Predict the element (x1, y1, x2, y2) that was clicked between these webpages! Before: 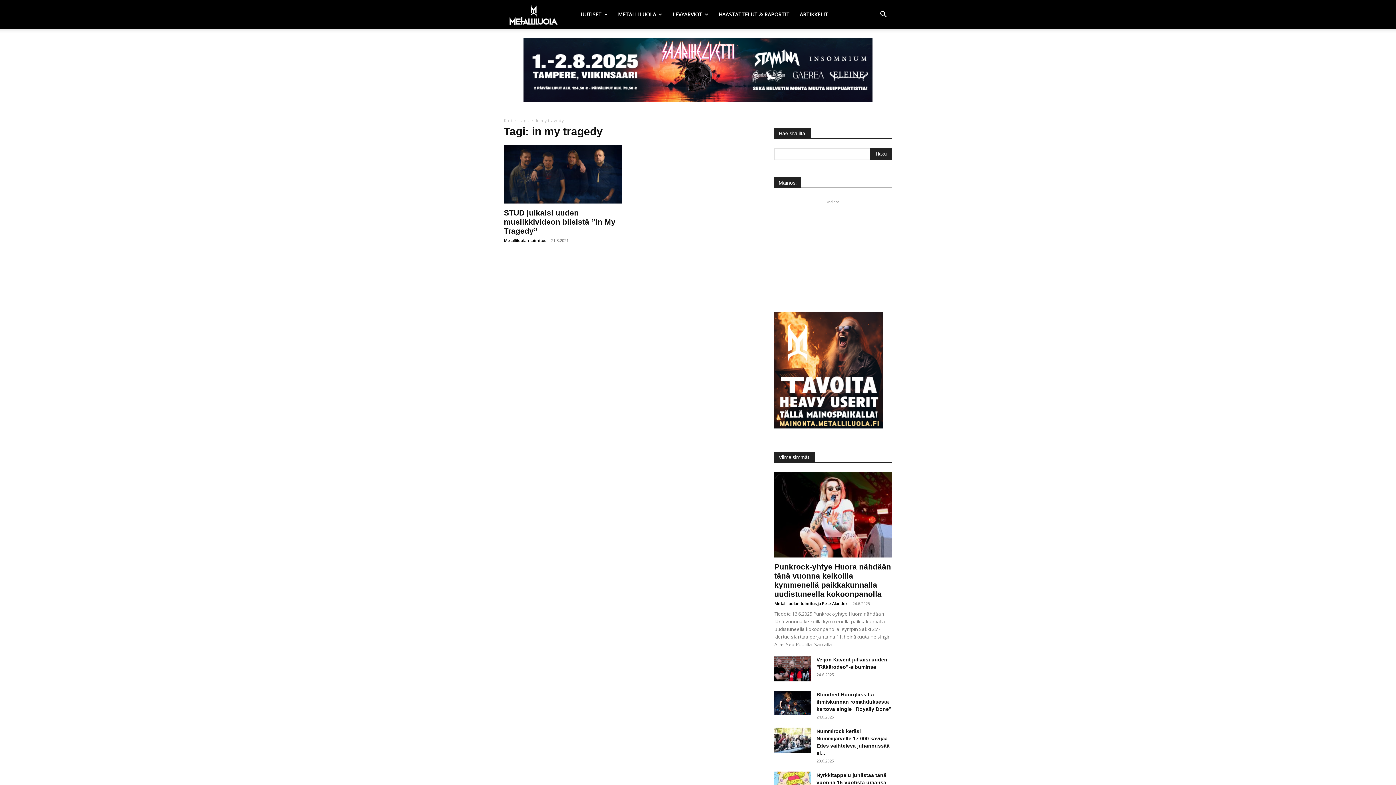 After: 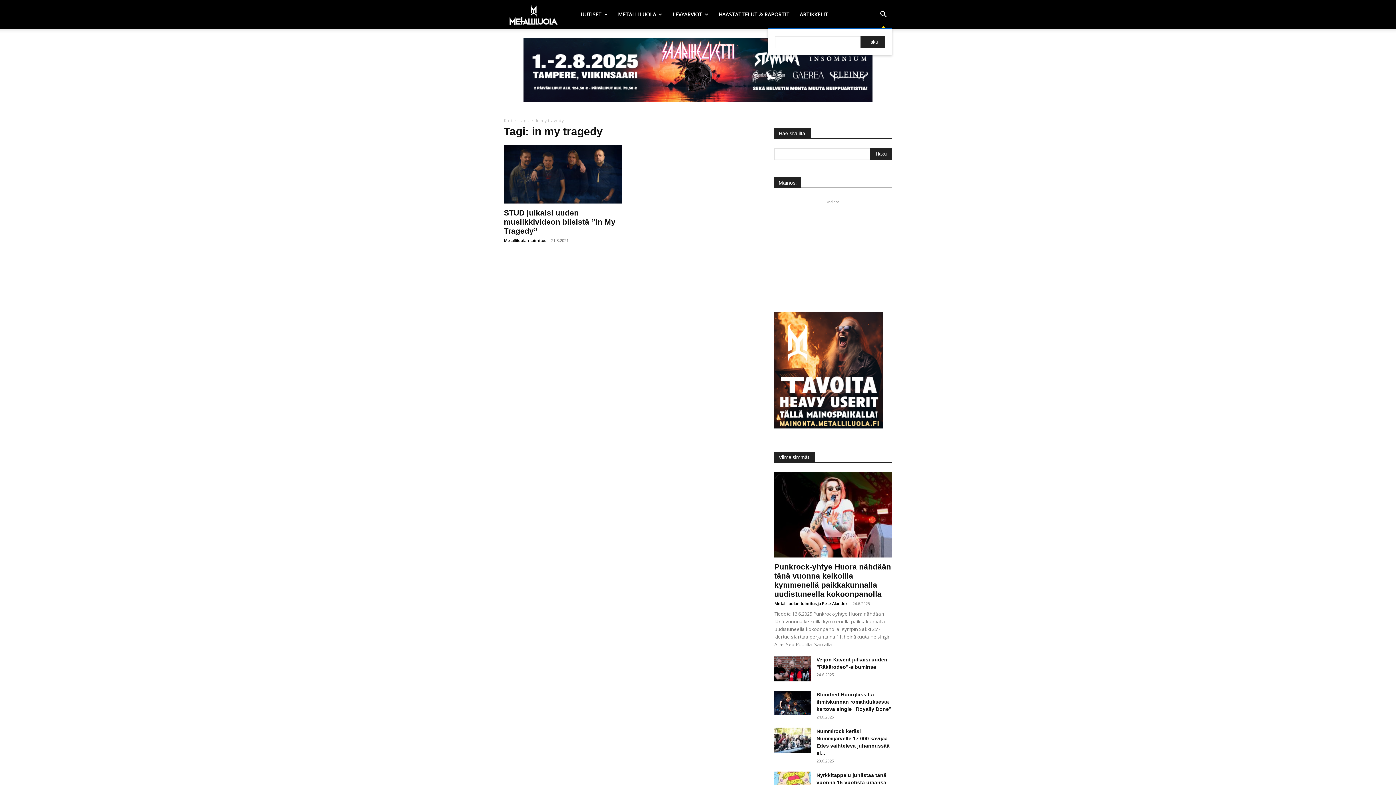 Action: bbox: (874, 11, 892, 18) label: Search